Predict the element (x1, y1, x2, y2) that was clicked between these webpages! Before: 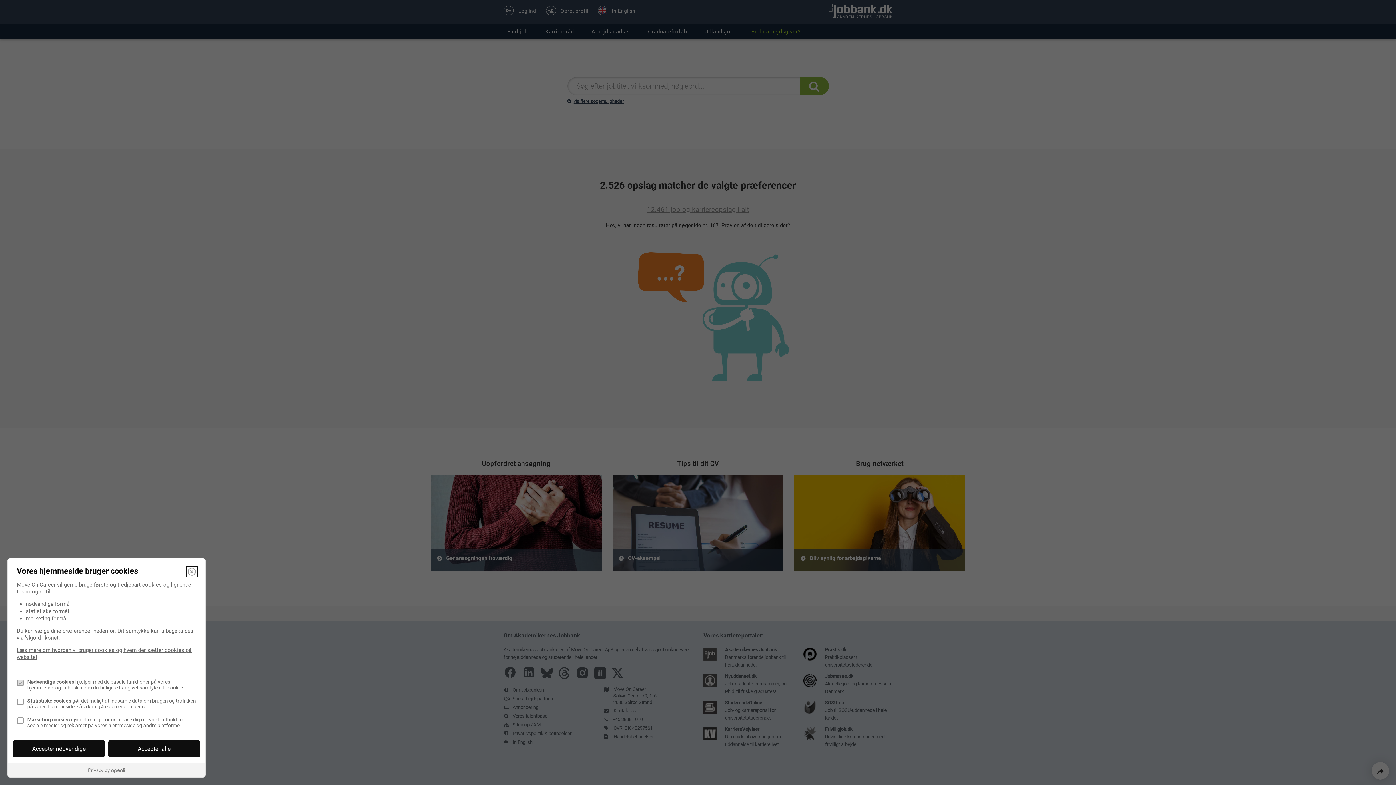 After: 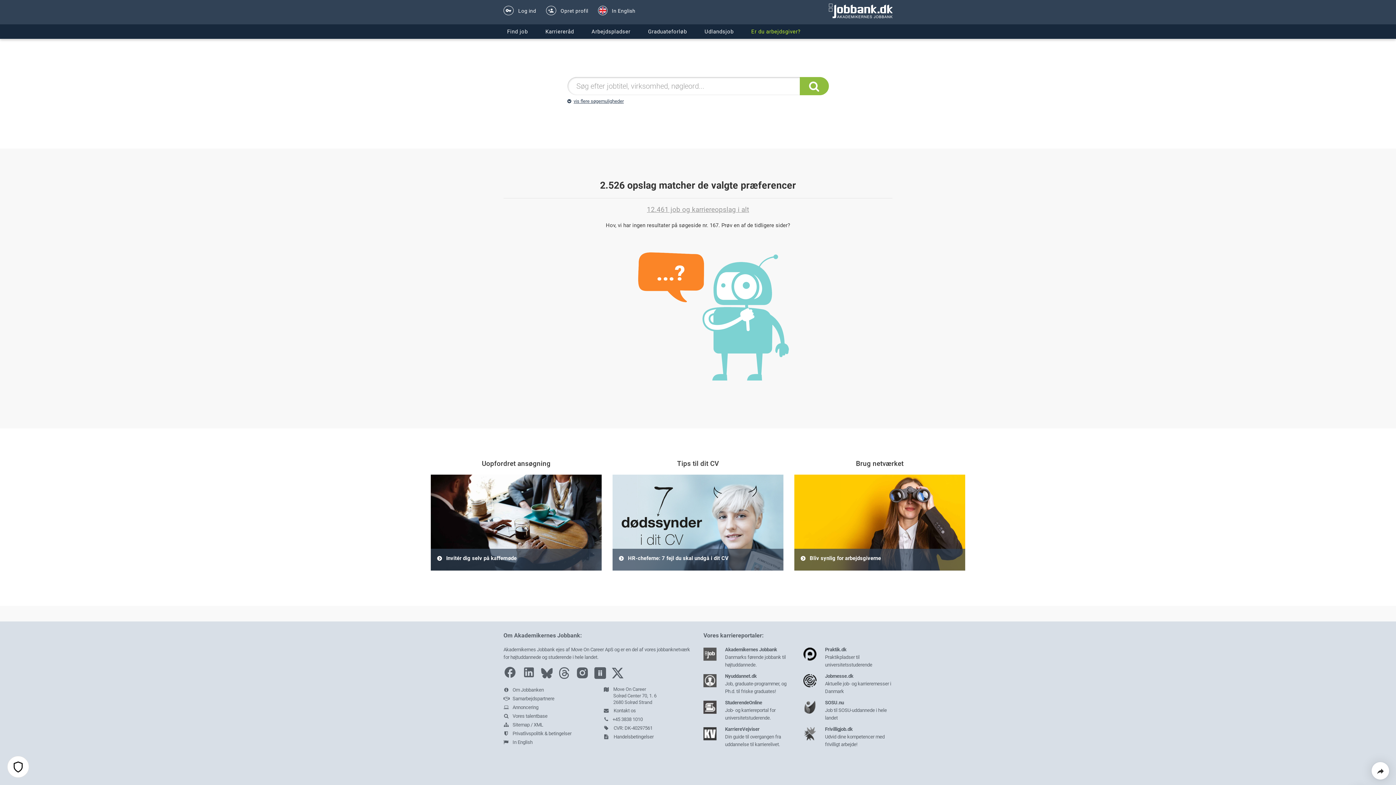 Action: label: Accepter alle bbox: (108, 740, 200, 757)